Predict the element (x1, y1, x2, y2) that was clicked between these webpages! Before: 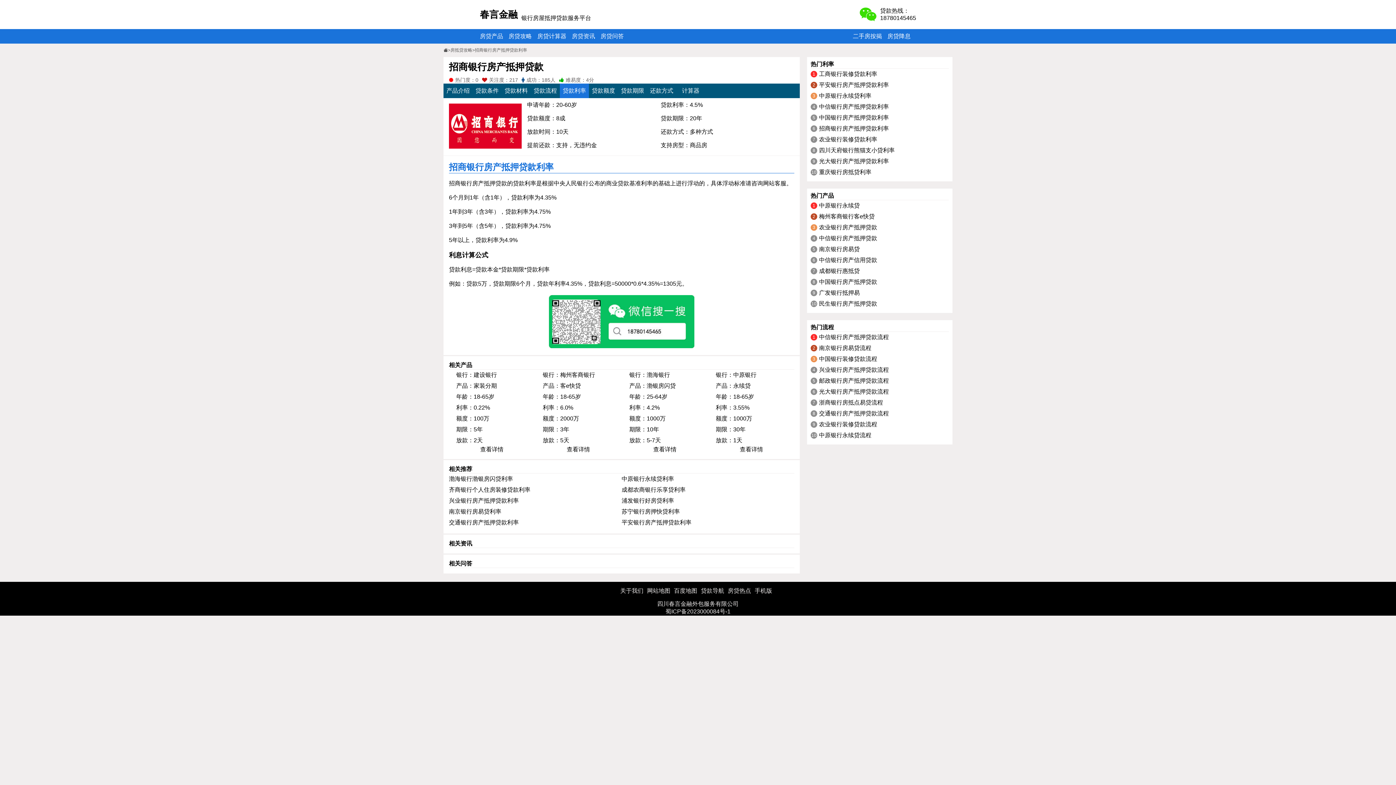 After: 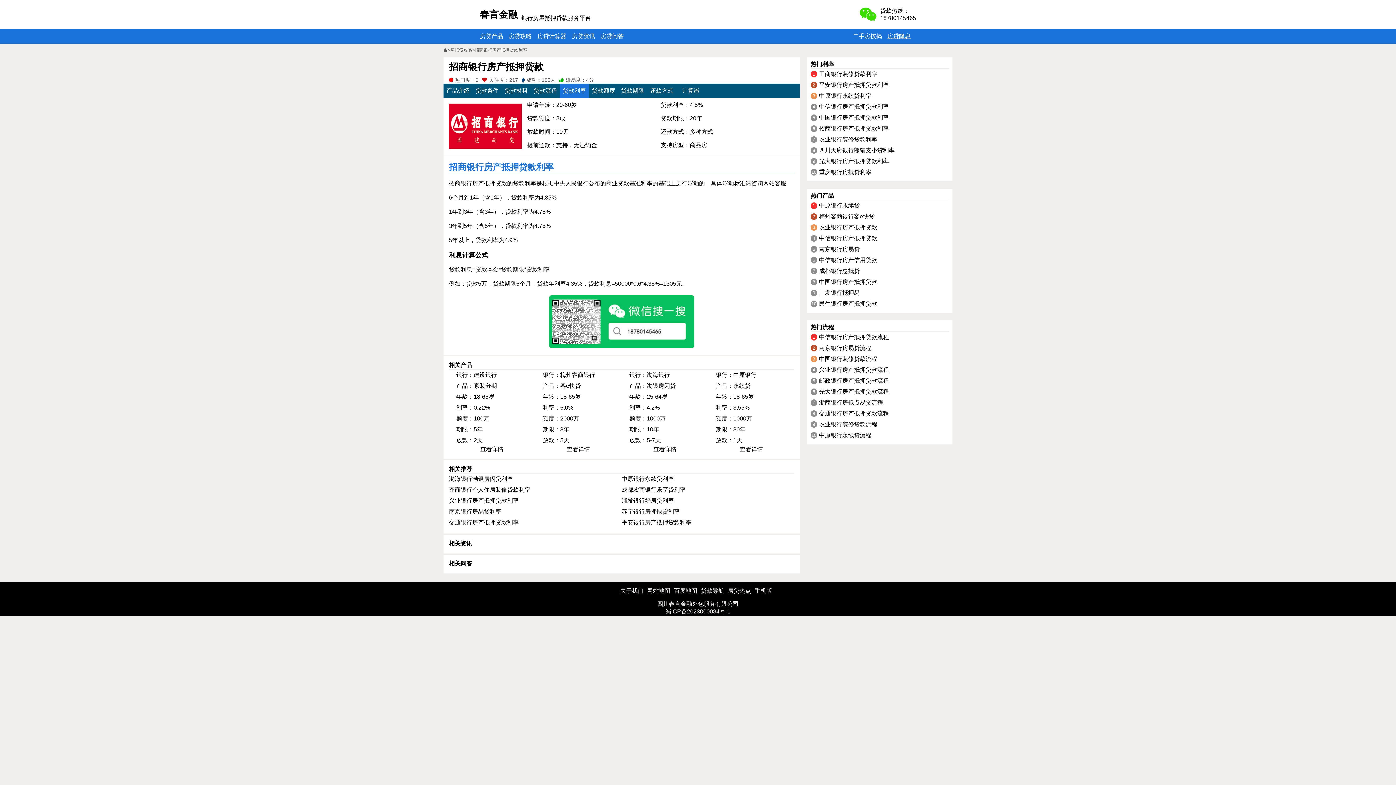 Action: bbox: (887, 33, 910, 39) label: 房贷降息